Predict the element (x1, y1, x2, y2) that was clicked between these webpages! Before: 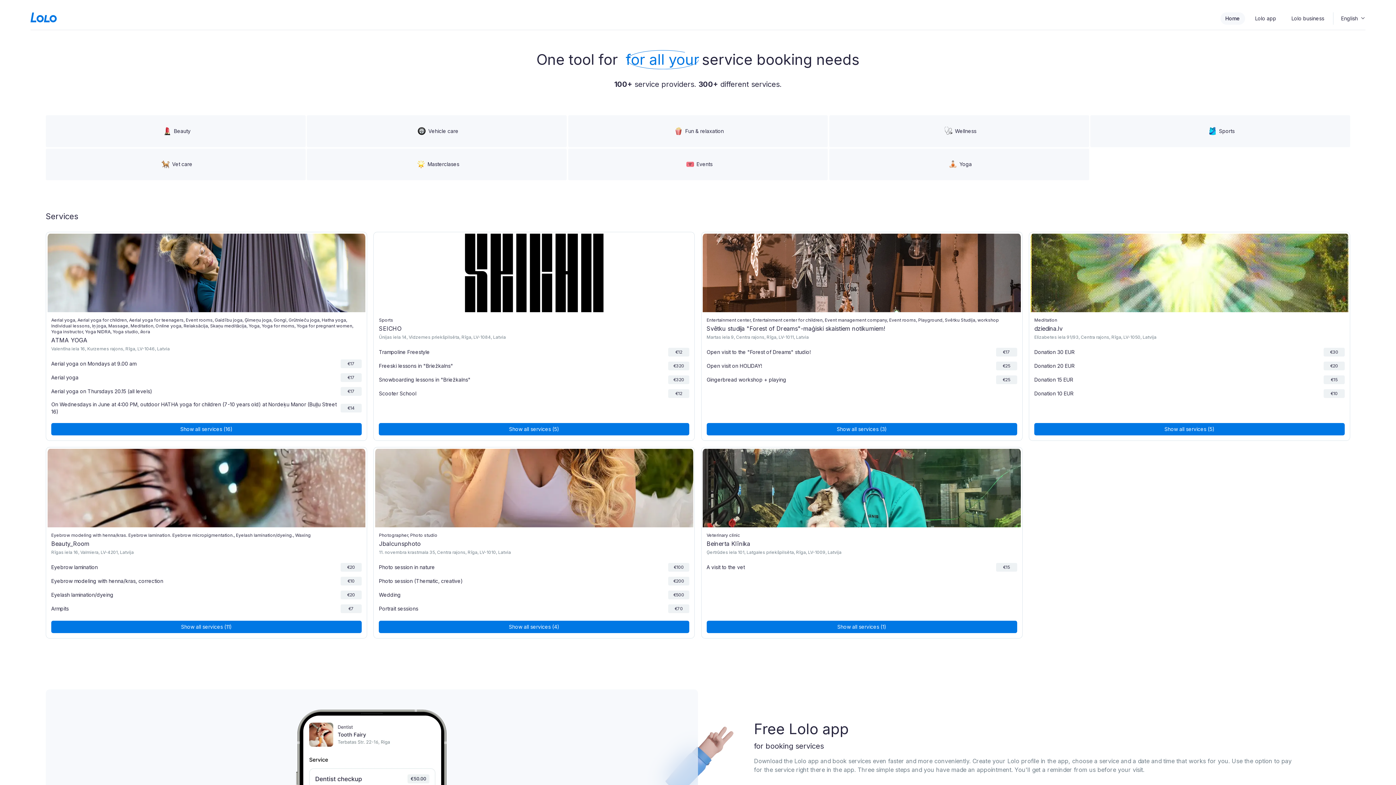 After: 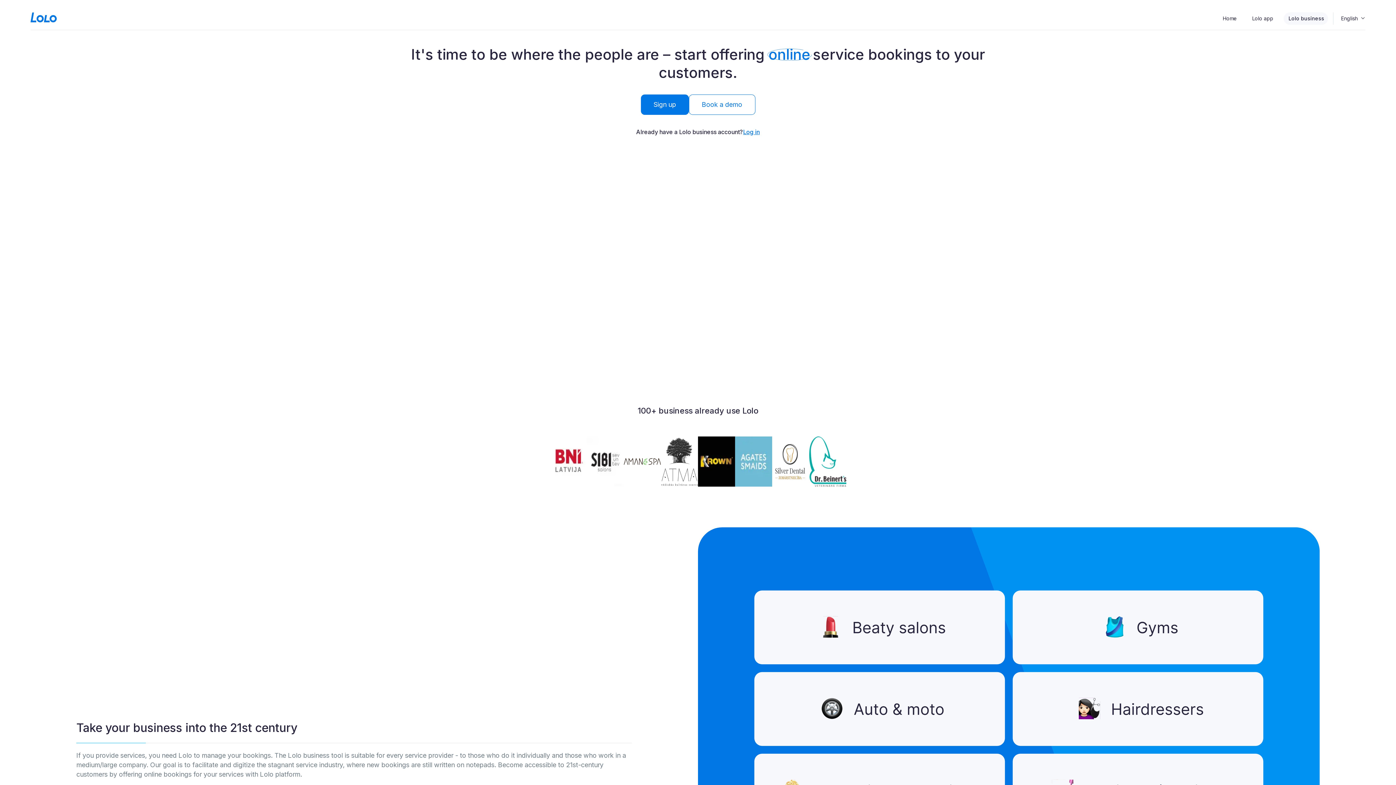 Action: bbox: (1286, 12, 1328, 24) label: Lolo business